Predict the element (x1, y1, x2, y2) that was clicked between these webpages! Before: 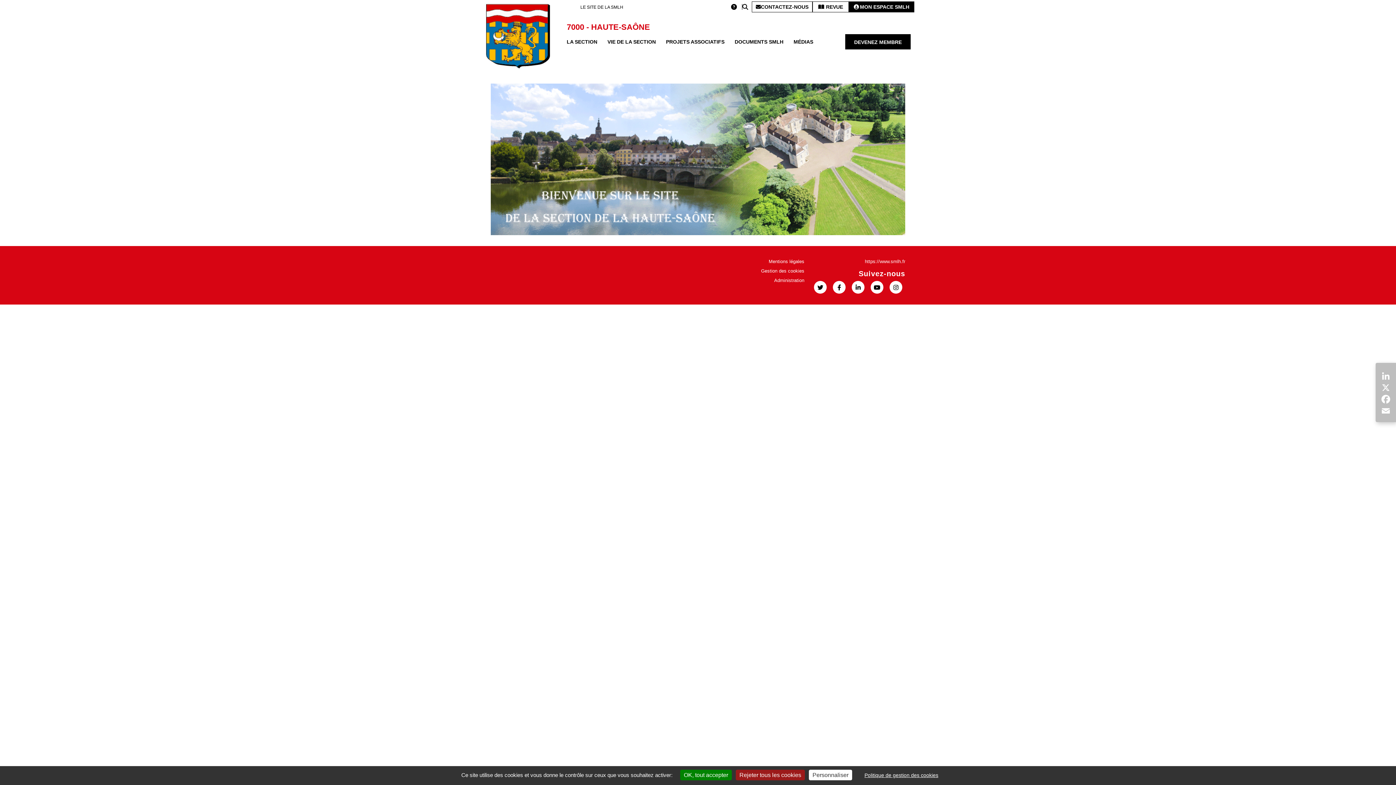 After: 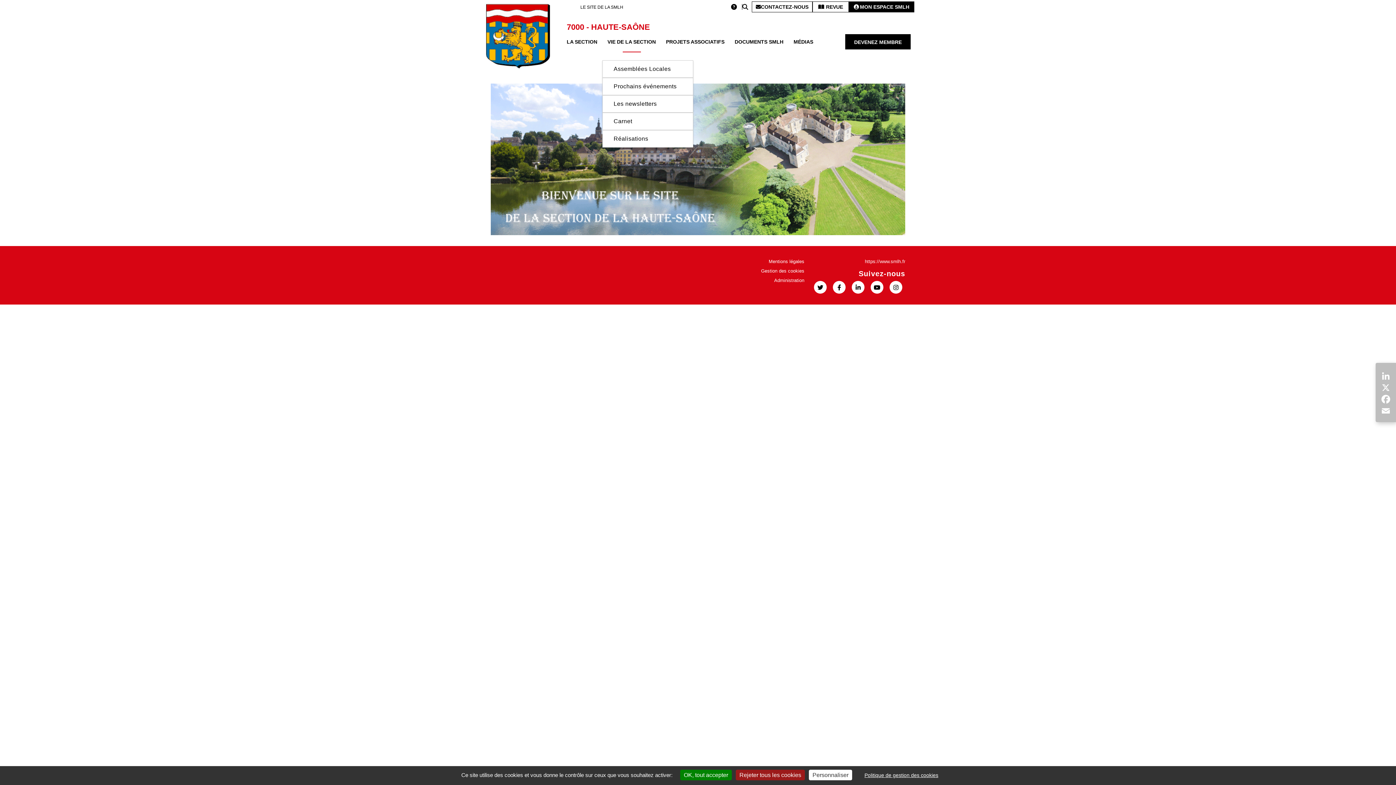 Action: bbox: (602, 34, 661, 49) label: VIE DE LA SECTION